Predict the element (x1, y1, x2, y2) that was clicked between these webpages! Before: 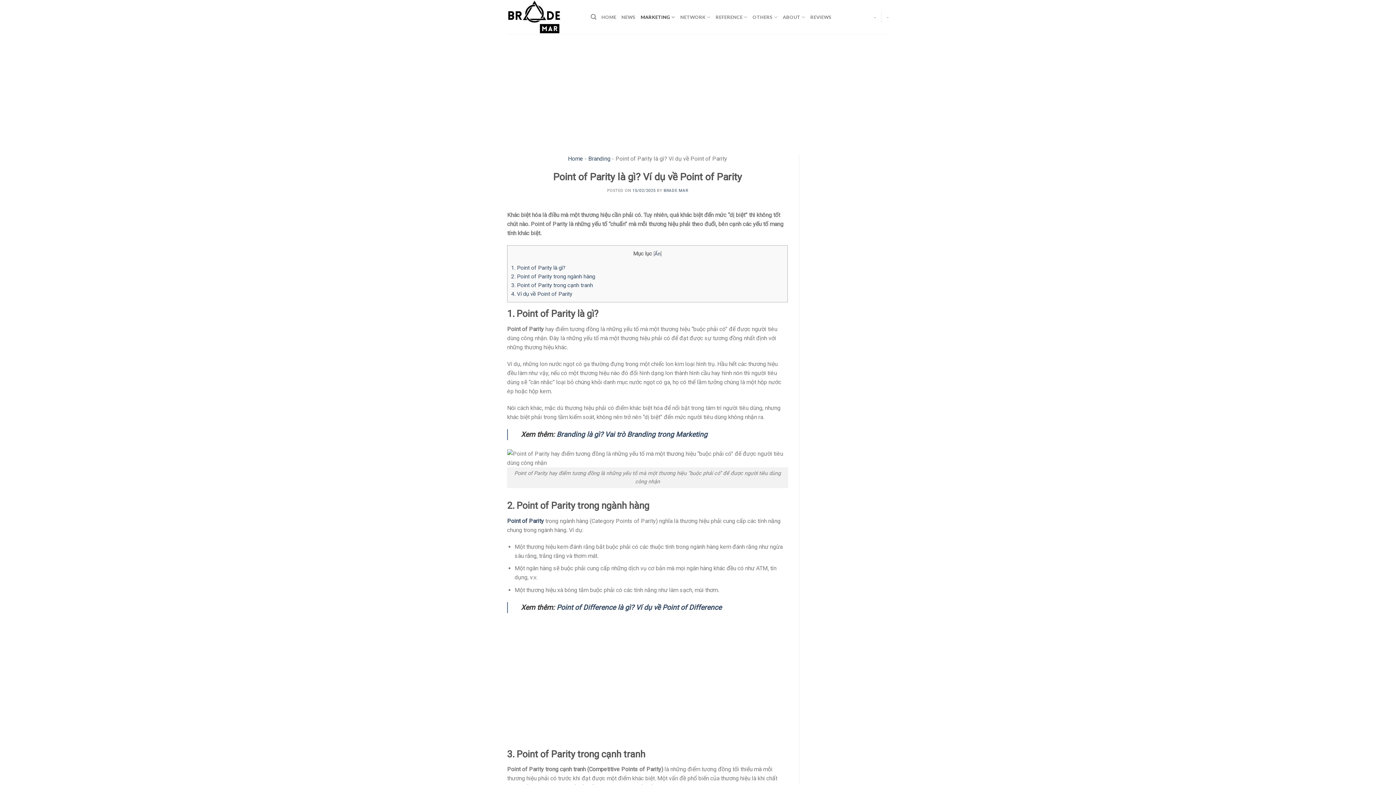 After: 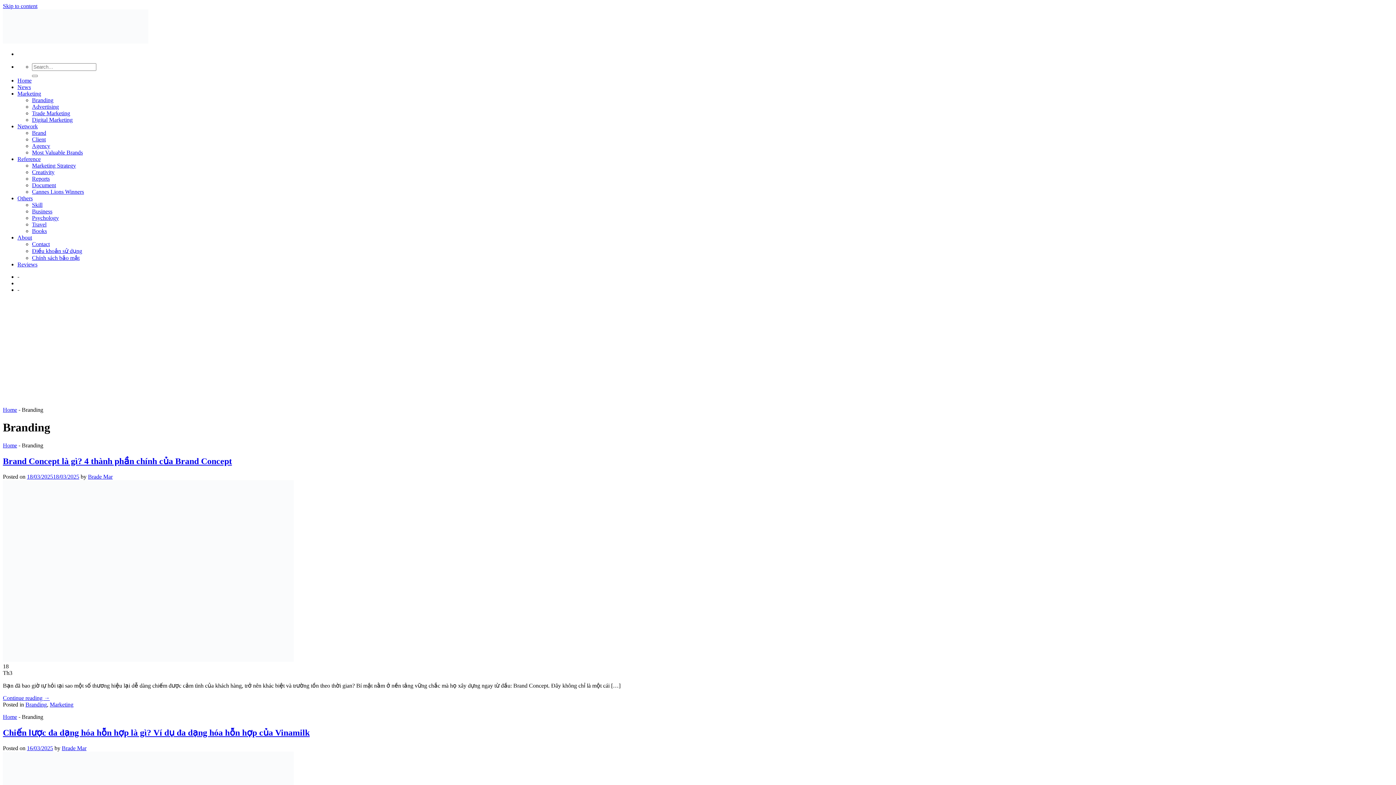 Action: bbox: (588, 155, 610, 162) label: Branding